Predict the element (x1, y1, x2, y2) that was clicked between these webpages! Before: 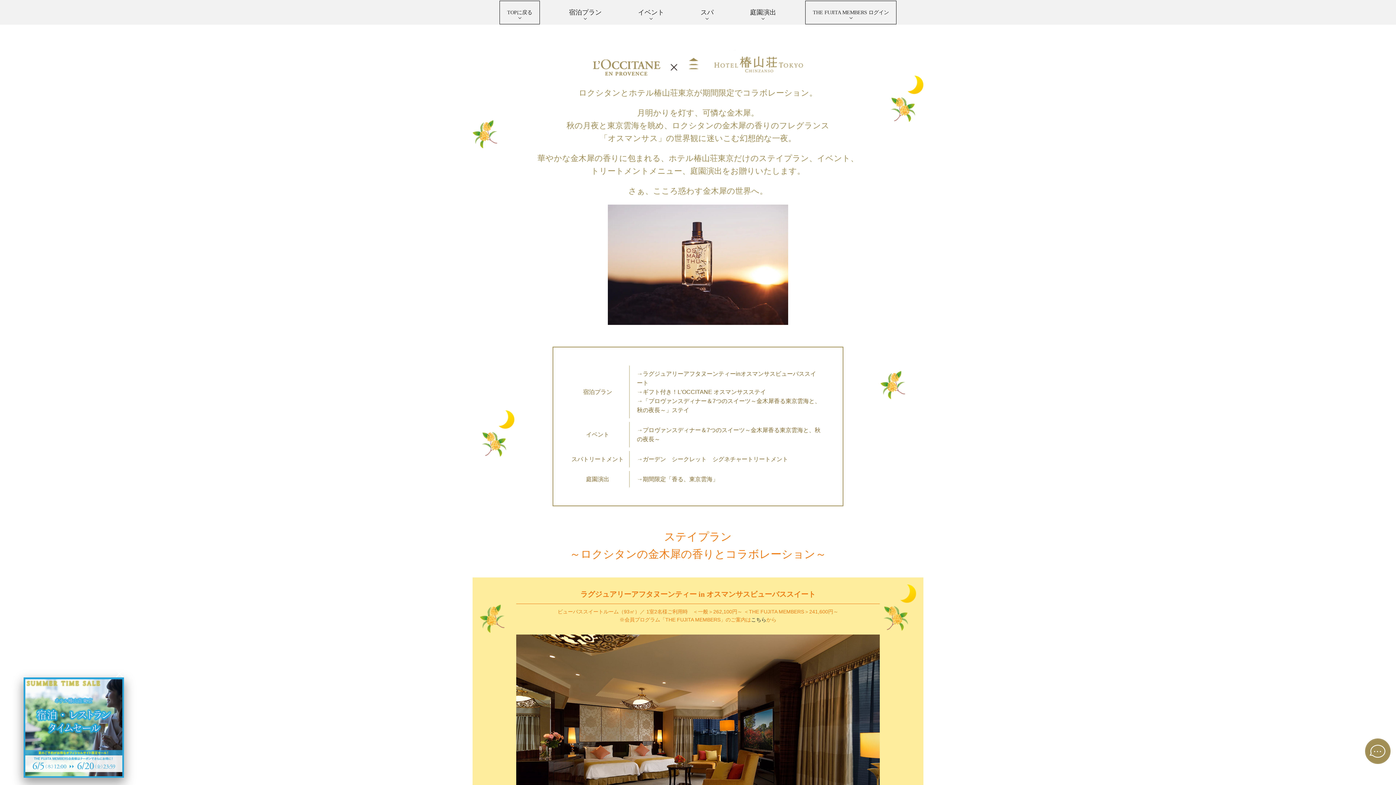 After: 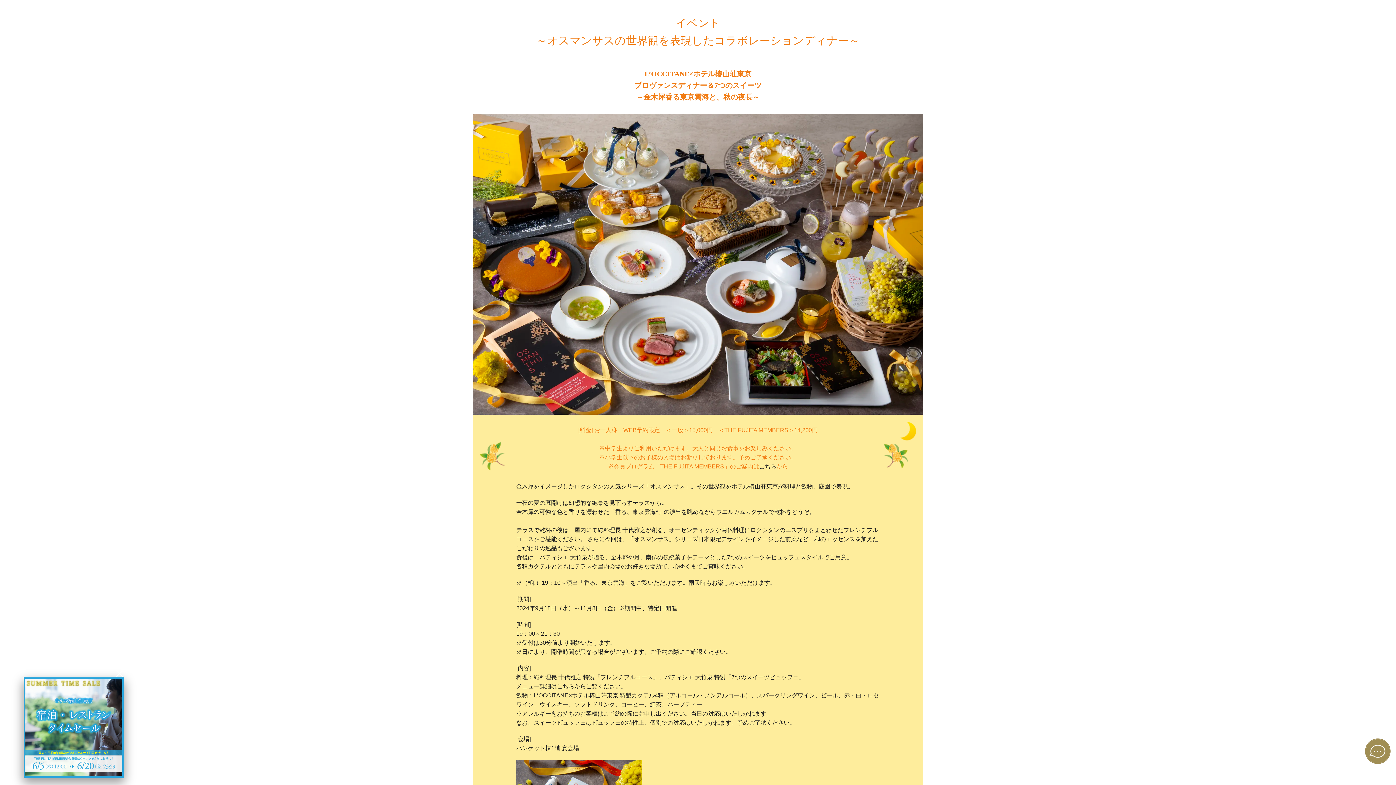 Action: label: イベント bbox: (630, 0, 671, 24)